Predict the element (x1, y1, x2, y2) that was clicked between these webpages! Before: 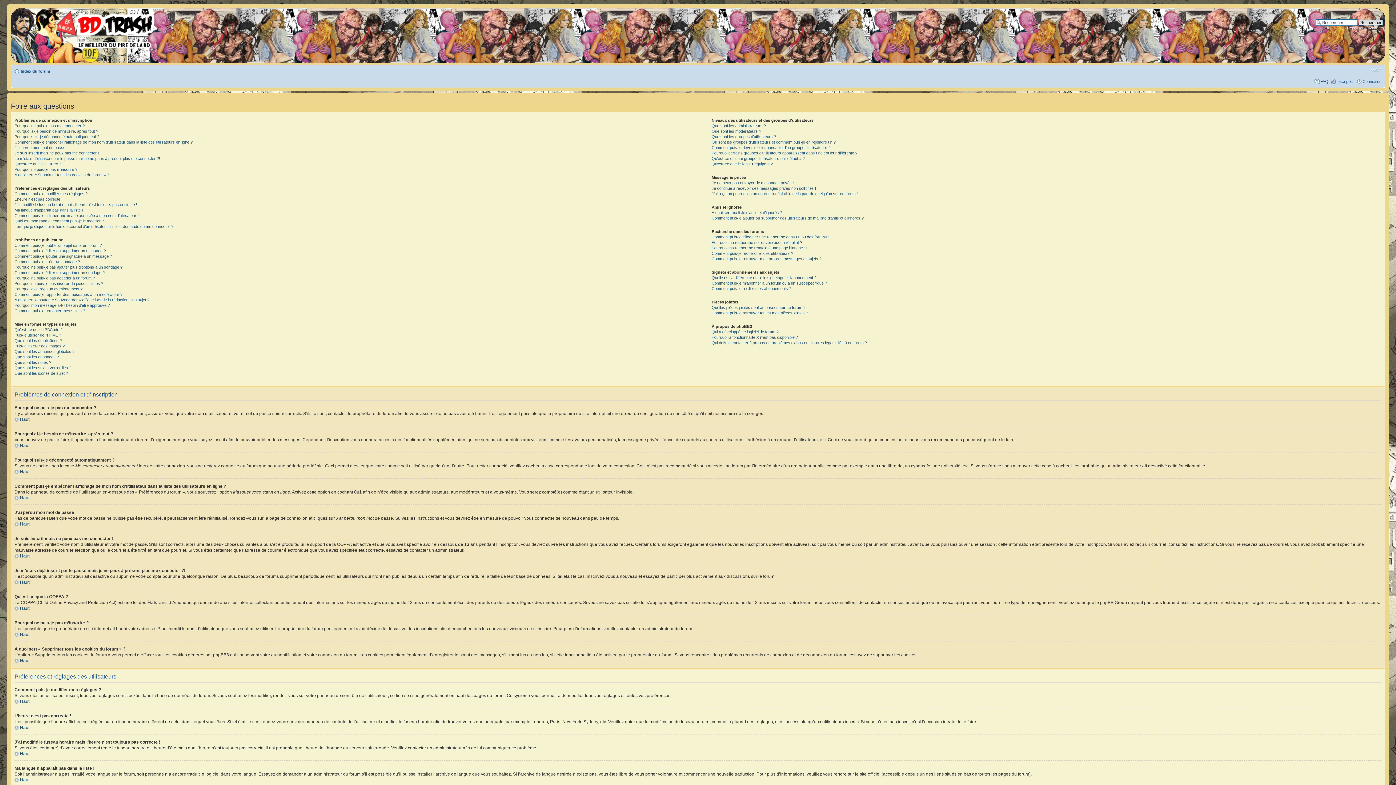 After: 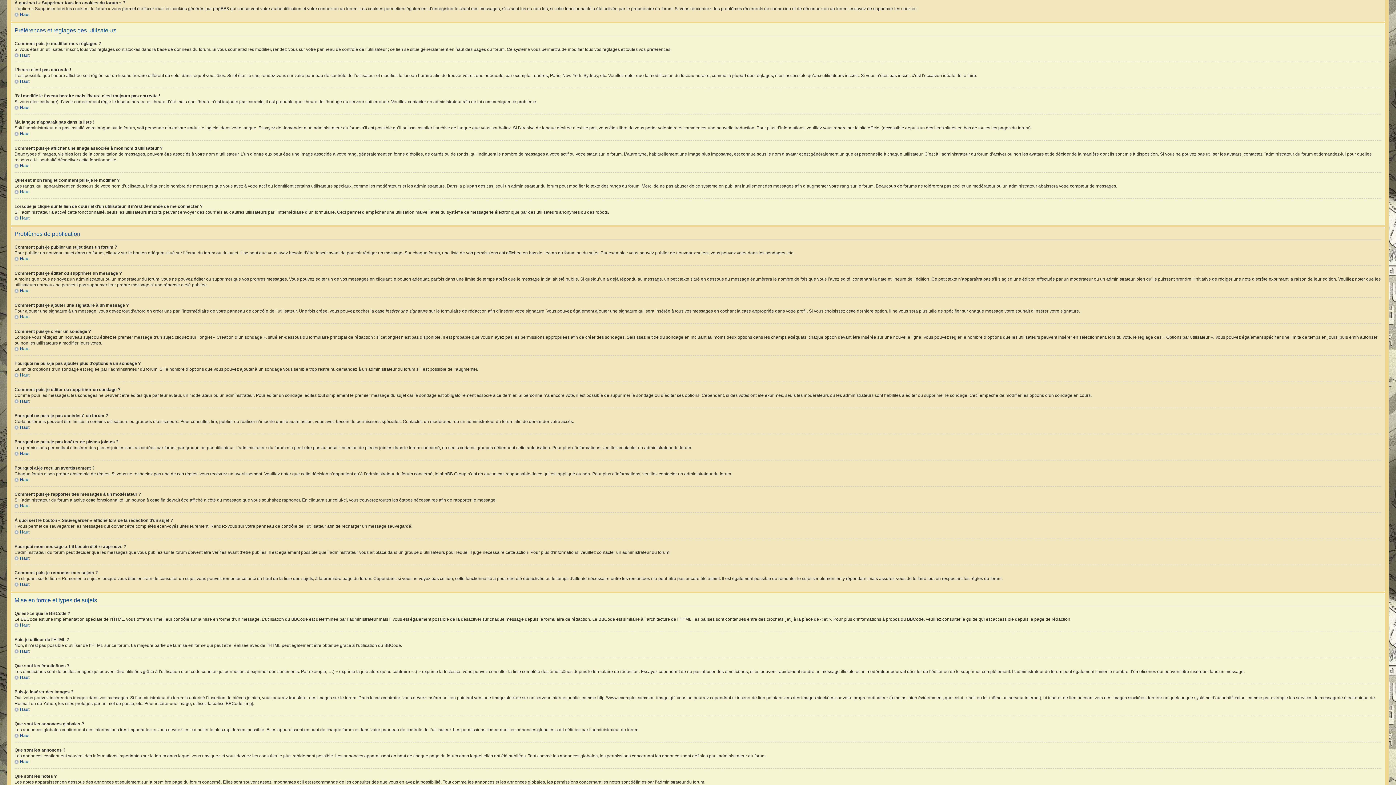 Action: bbox: (14, 172, 109, 177) label: À quoi sert « Supprimer tous les cookies du forum » ?